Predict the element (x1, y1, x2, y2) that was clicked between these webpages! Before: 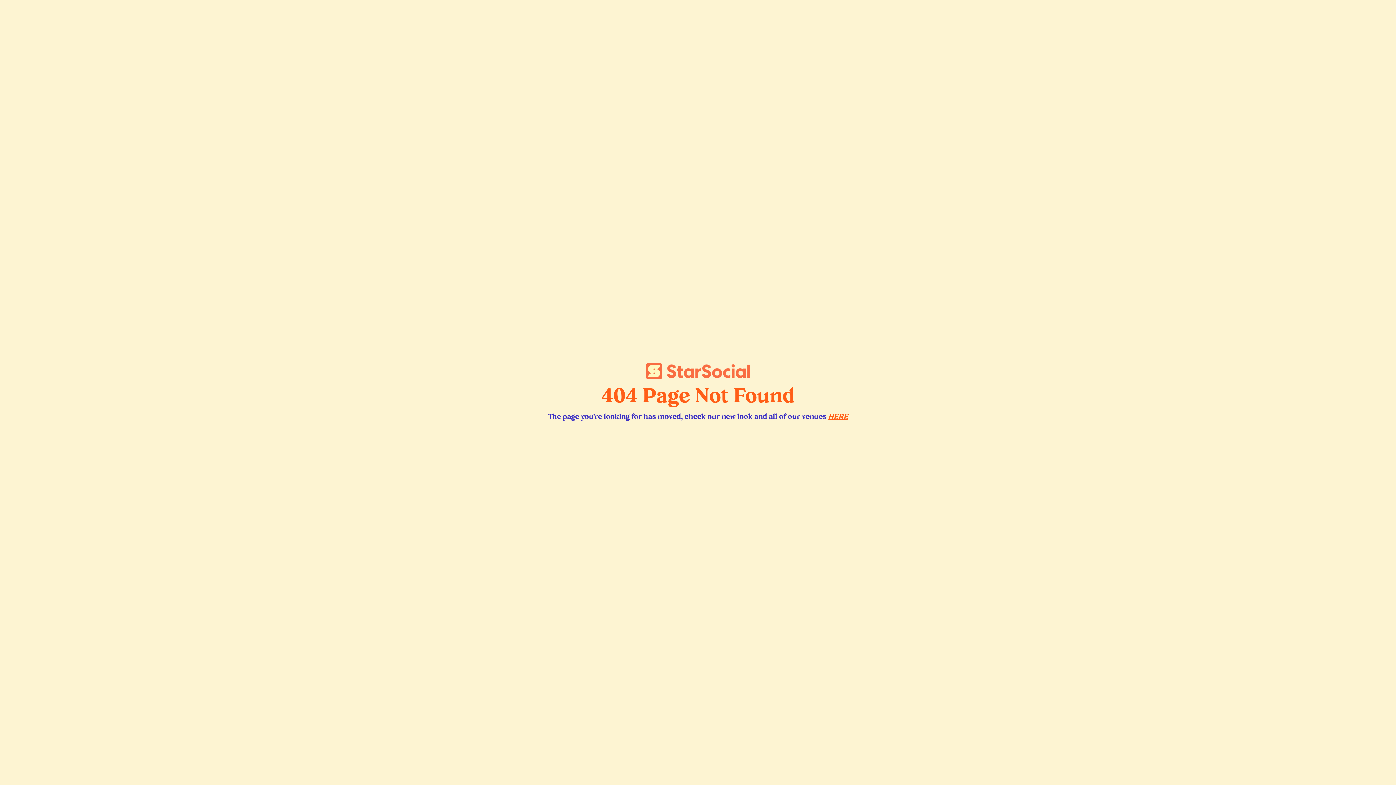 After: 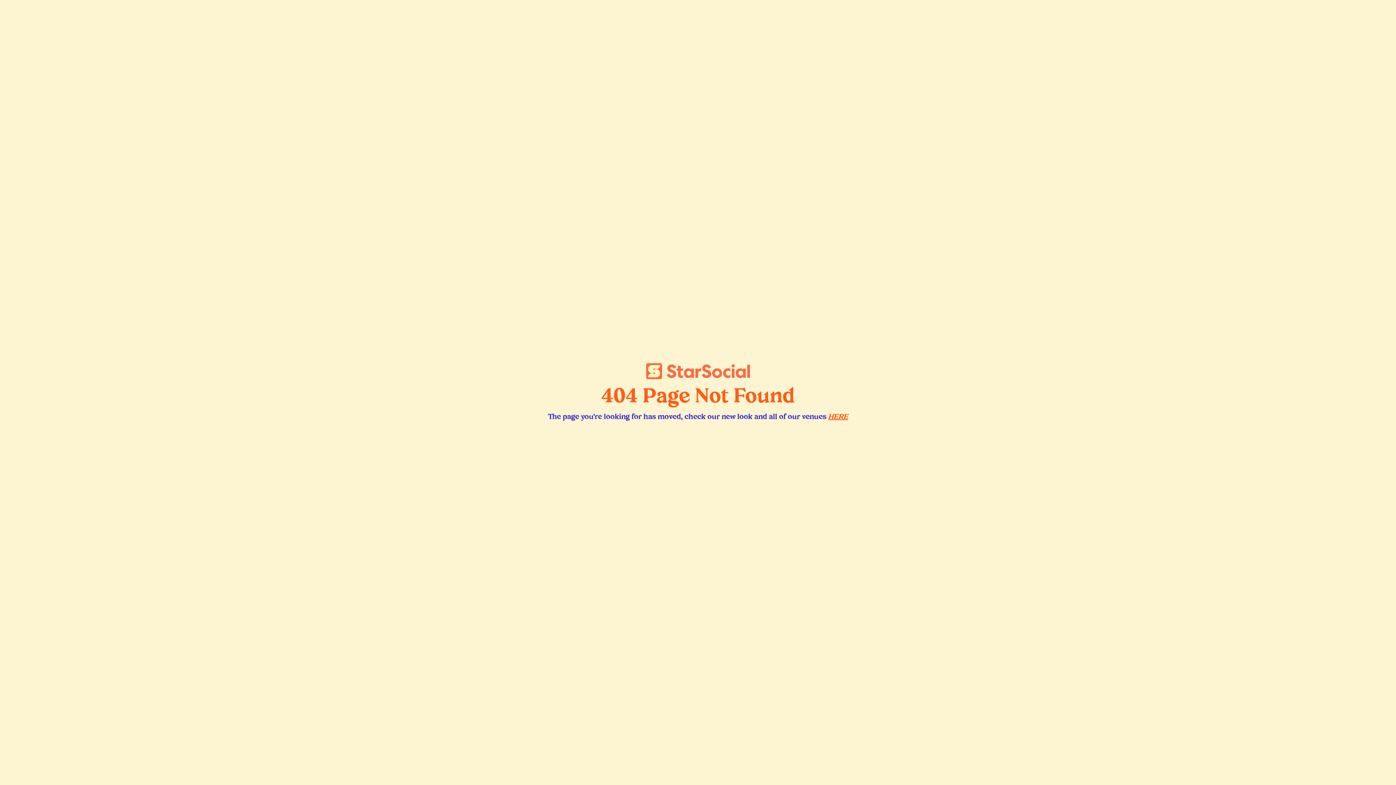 Action: label: HERE bbox: (828, 413, 848, 420)